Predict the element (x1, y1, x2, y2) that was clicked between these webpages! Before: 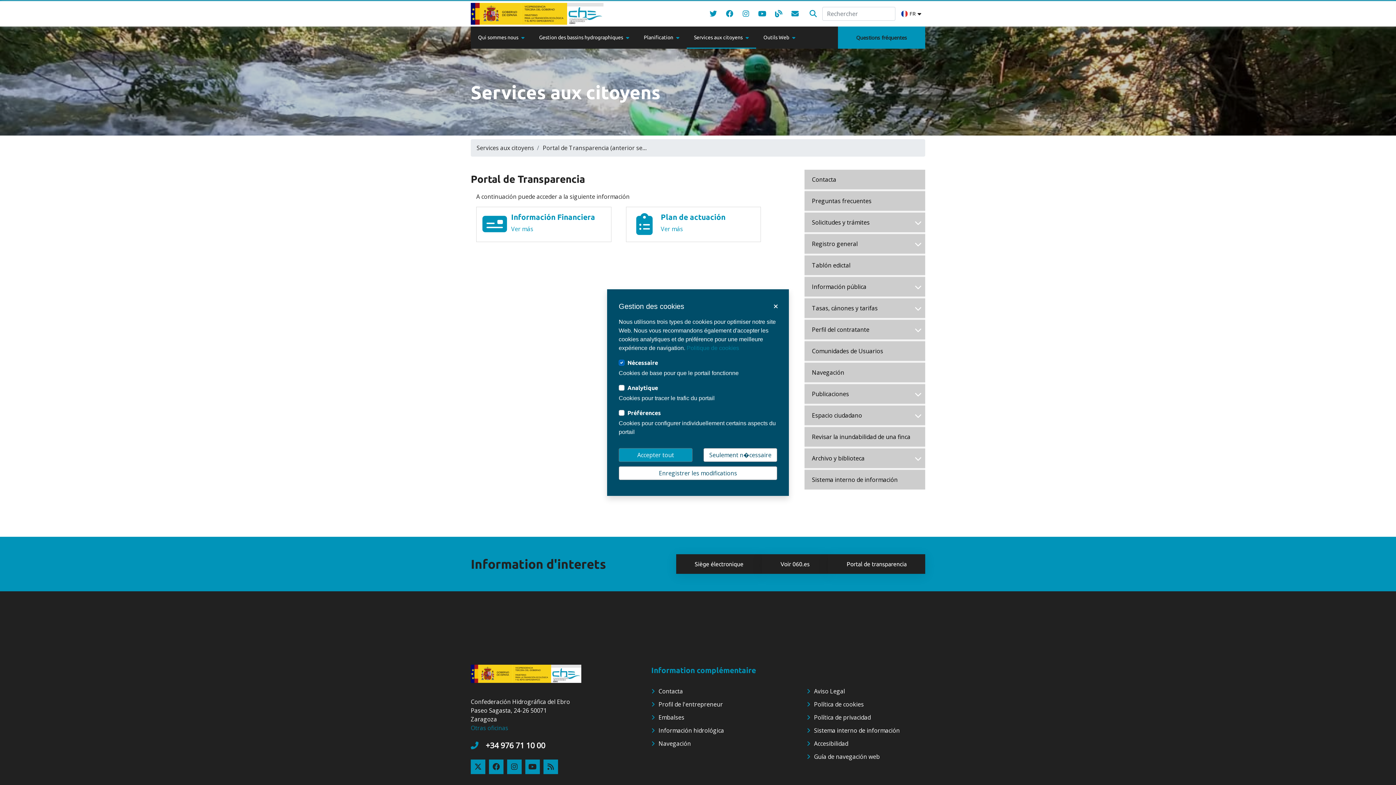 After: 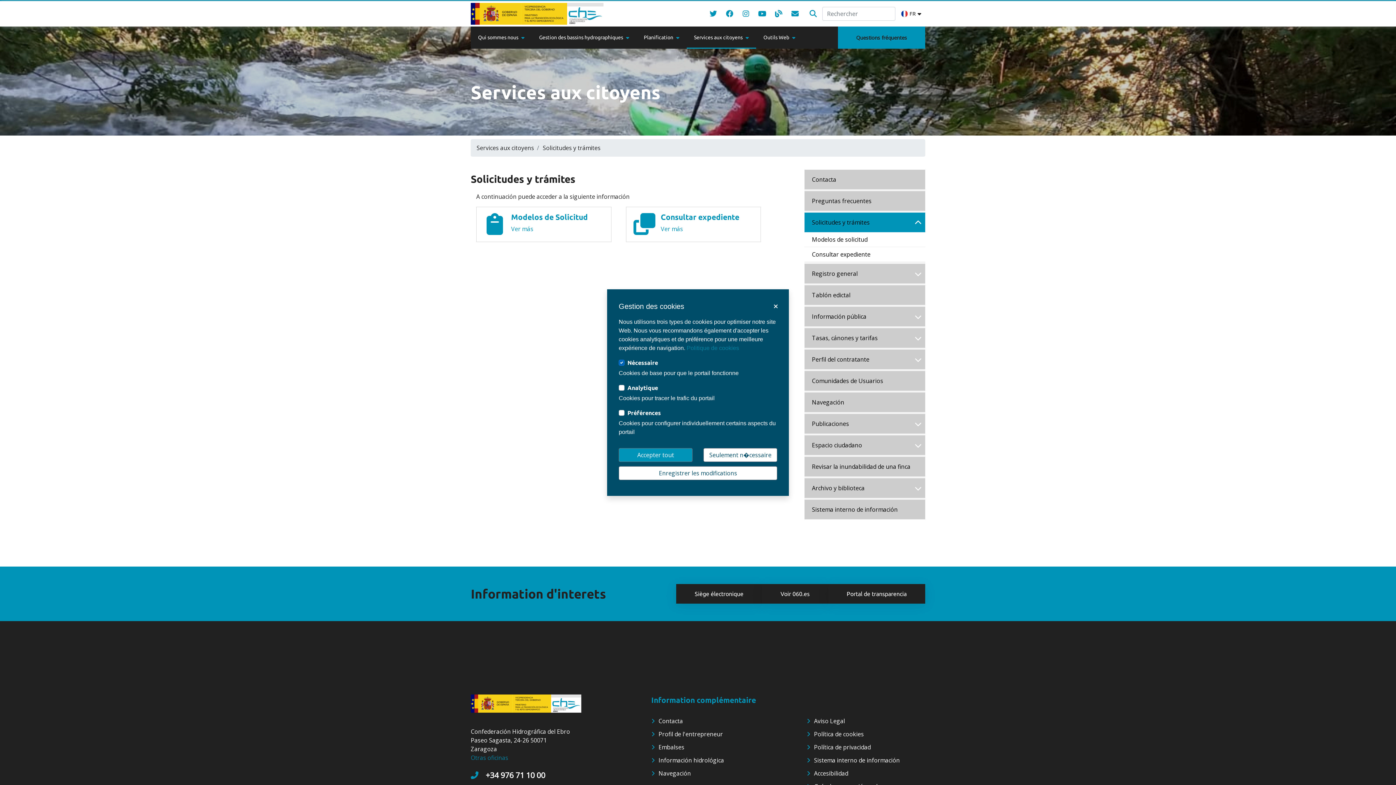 Action: bbox: (804, 212, 911, 232) label: Solicitudes y trámites